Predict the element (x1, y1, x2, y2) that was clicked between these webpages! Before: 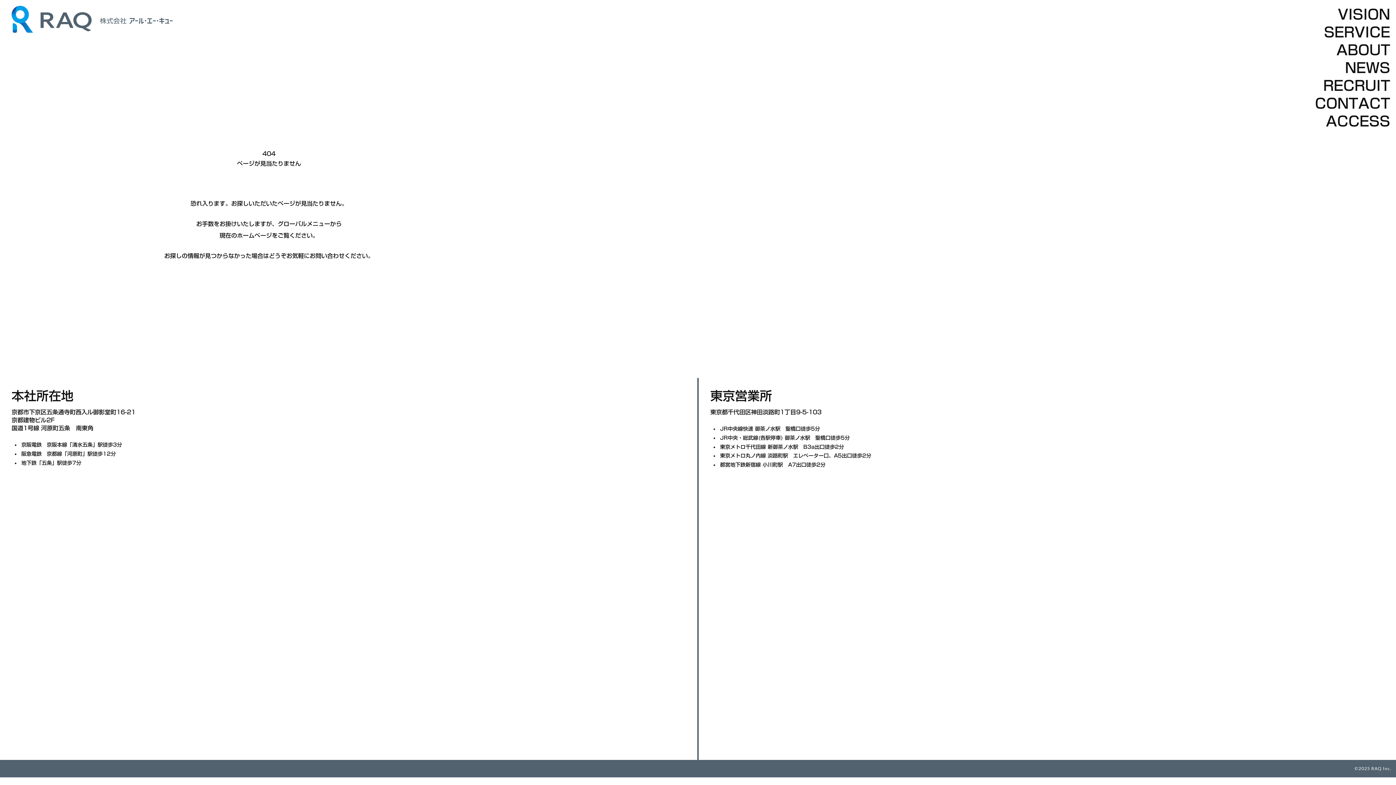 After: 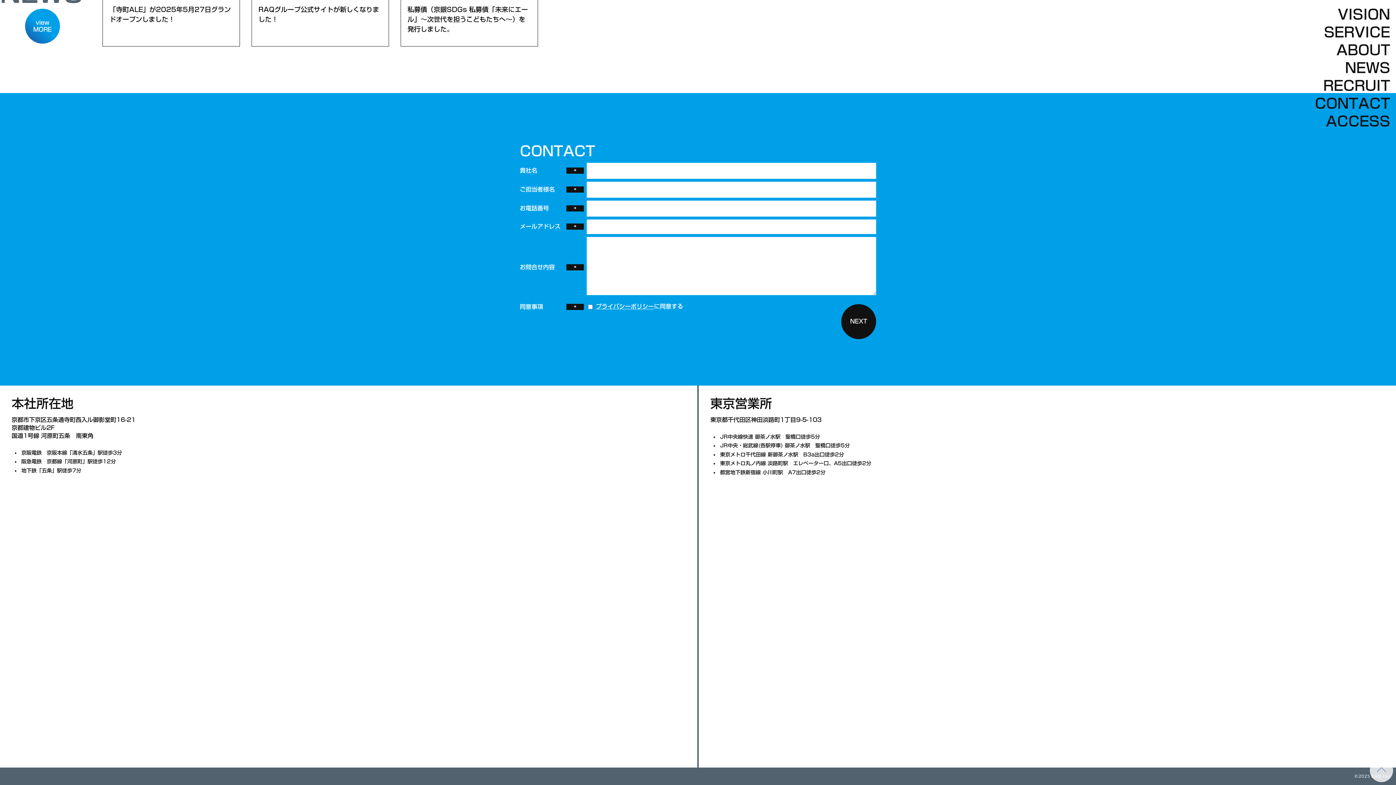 Action: label: CONTACT bbox: (1315, 96, 1390, 110)